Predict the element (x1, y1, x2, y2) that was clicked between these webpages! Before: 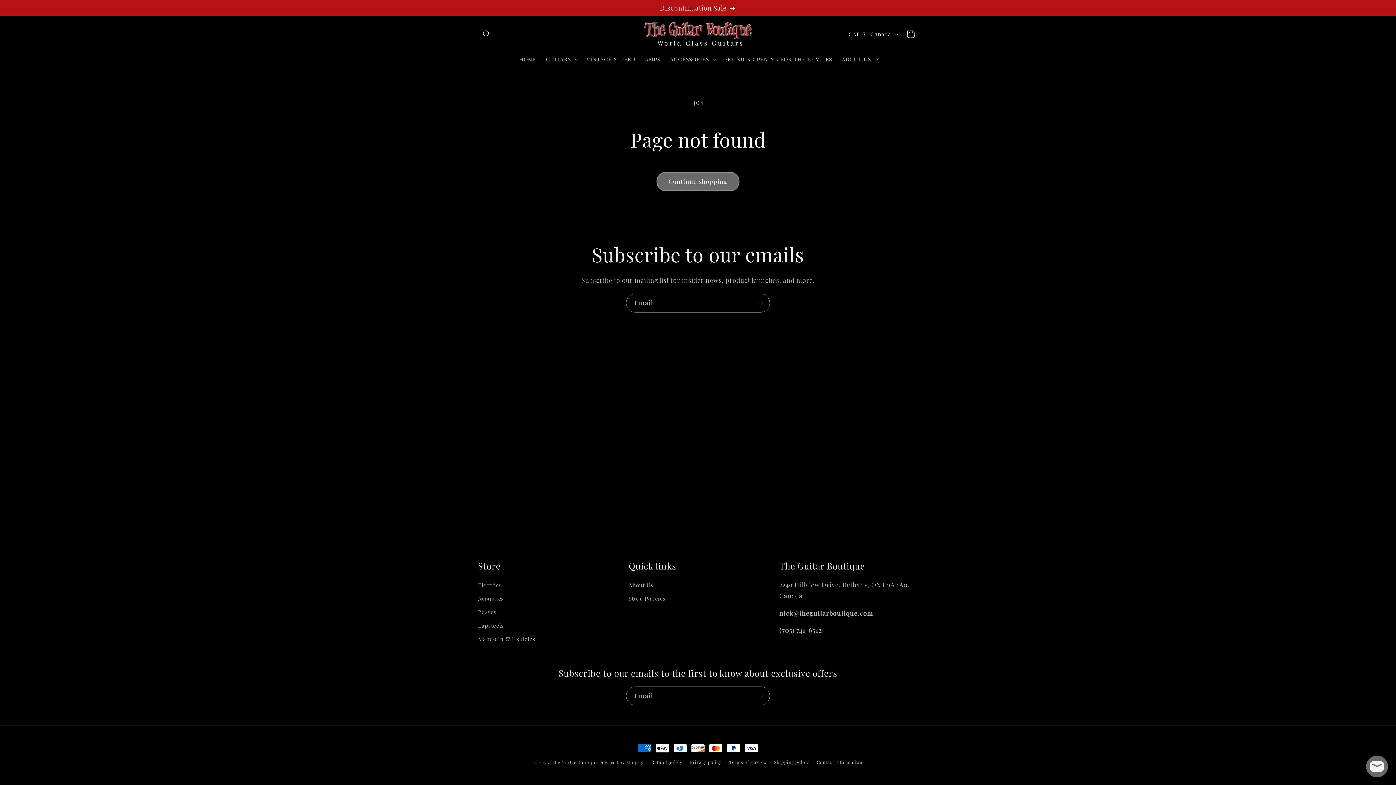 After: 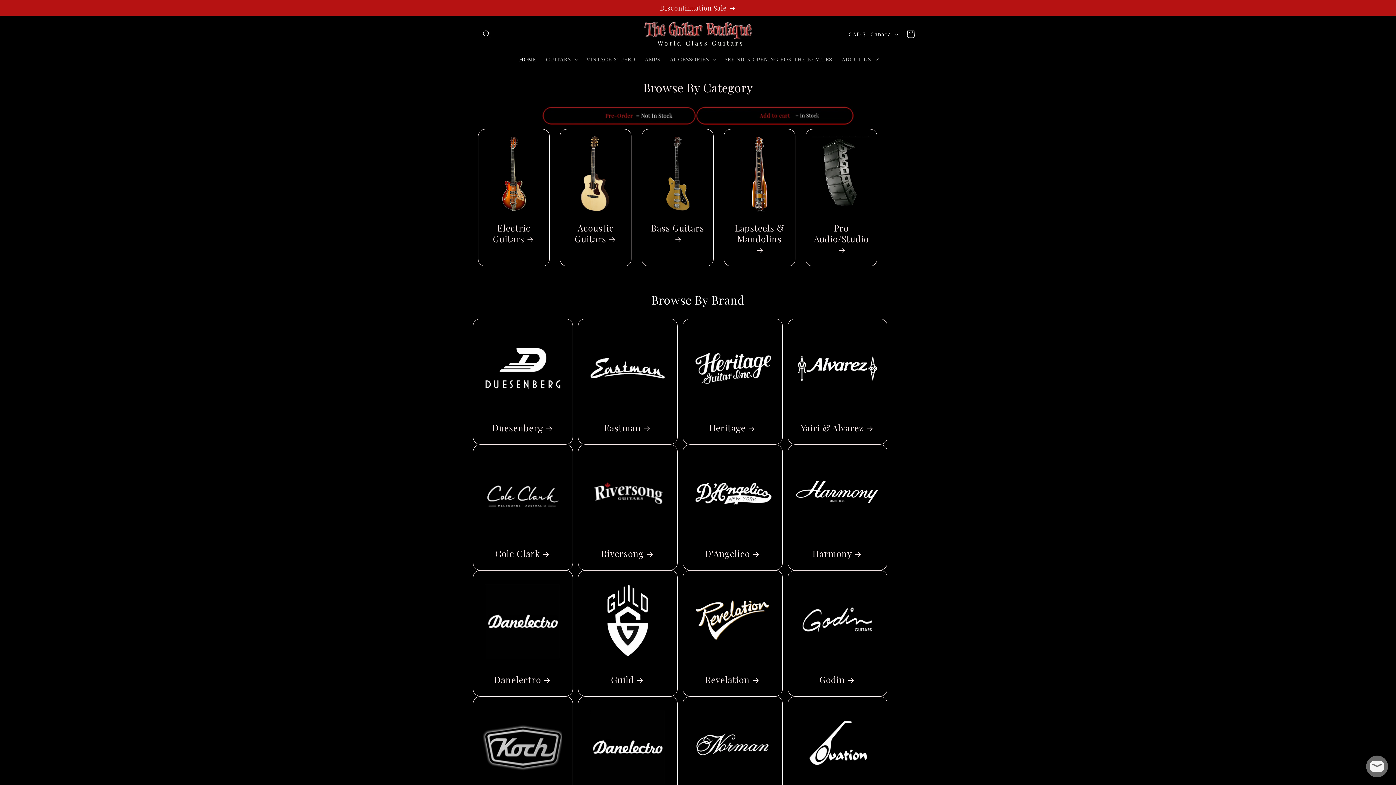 Action: bbox: (640, 17, 755, 50)